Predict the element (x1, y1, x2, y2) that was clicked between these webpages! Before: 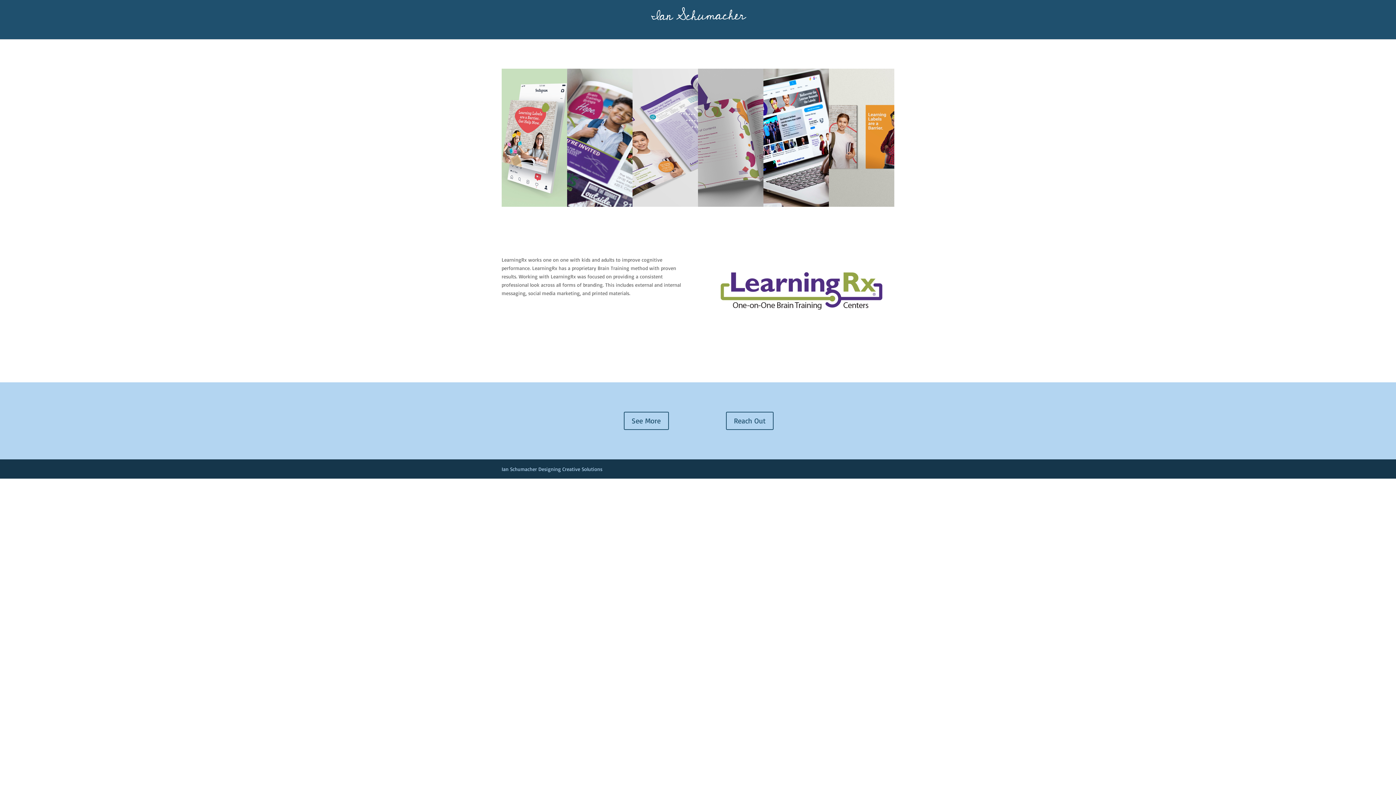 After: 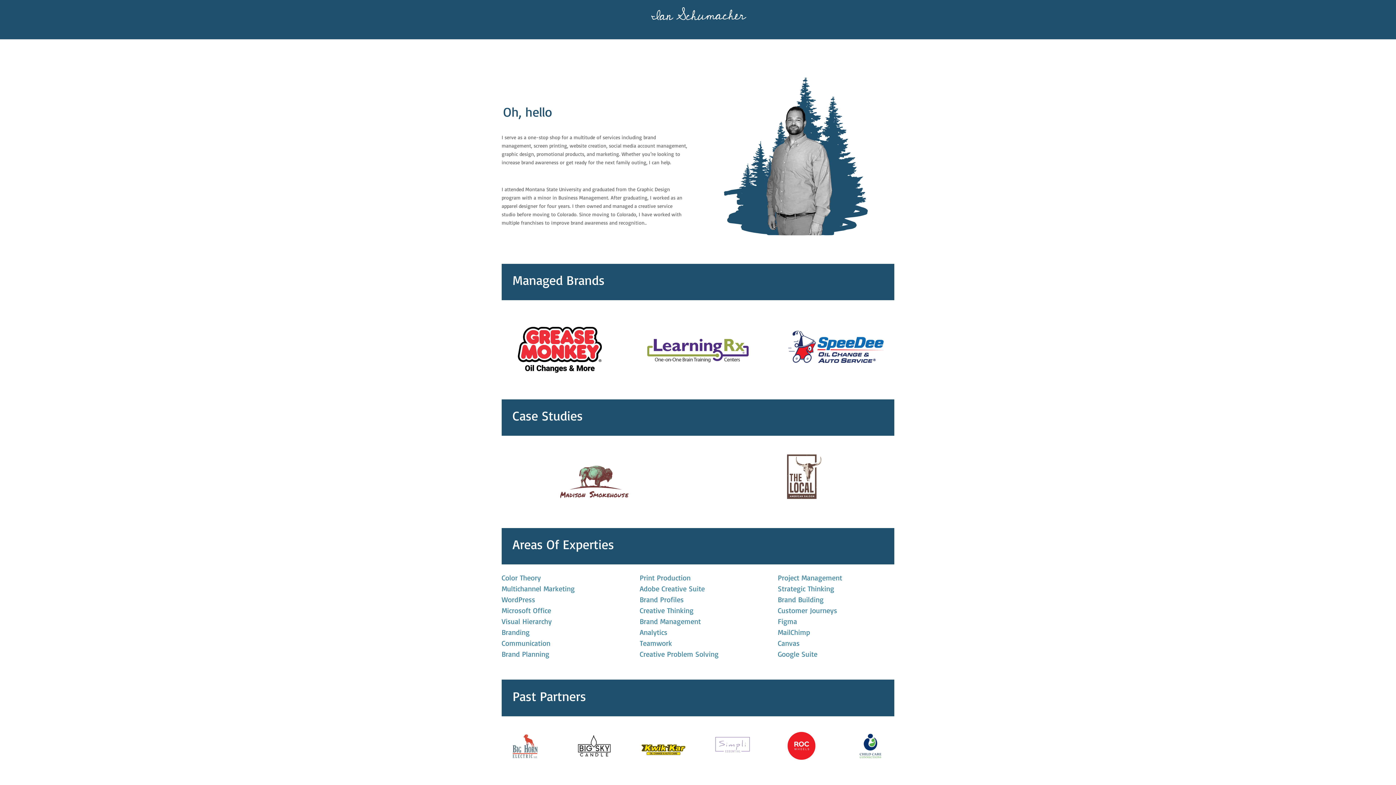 Action: bbox: (691, 29, 704, 39) label: Home